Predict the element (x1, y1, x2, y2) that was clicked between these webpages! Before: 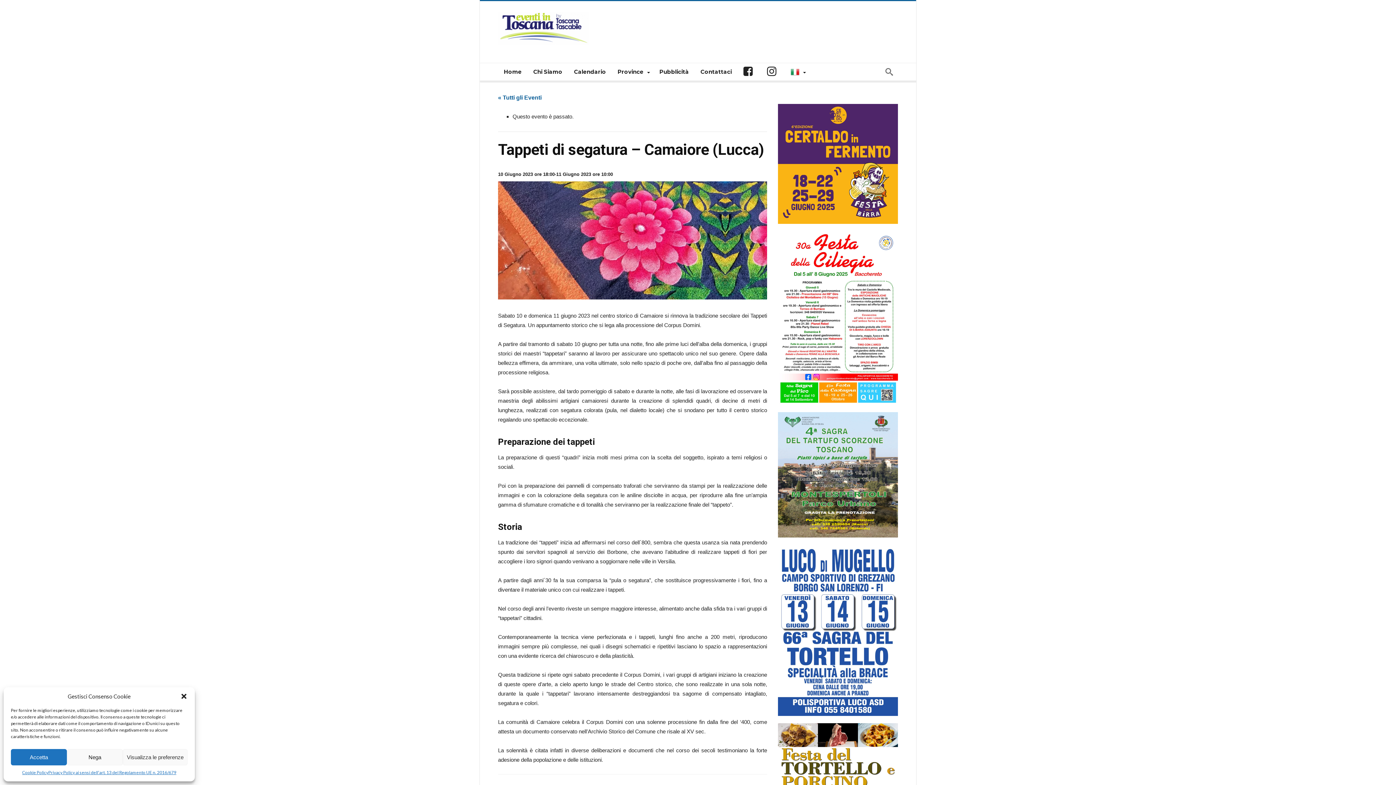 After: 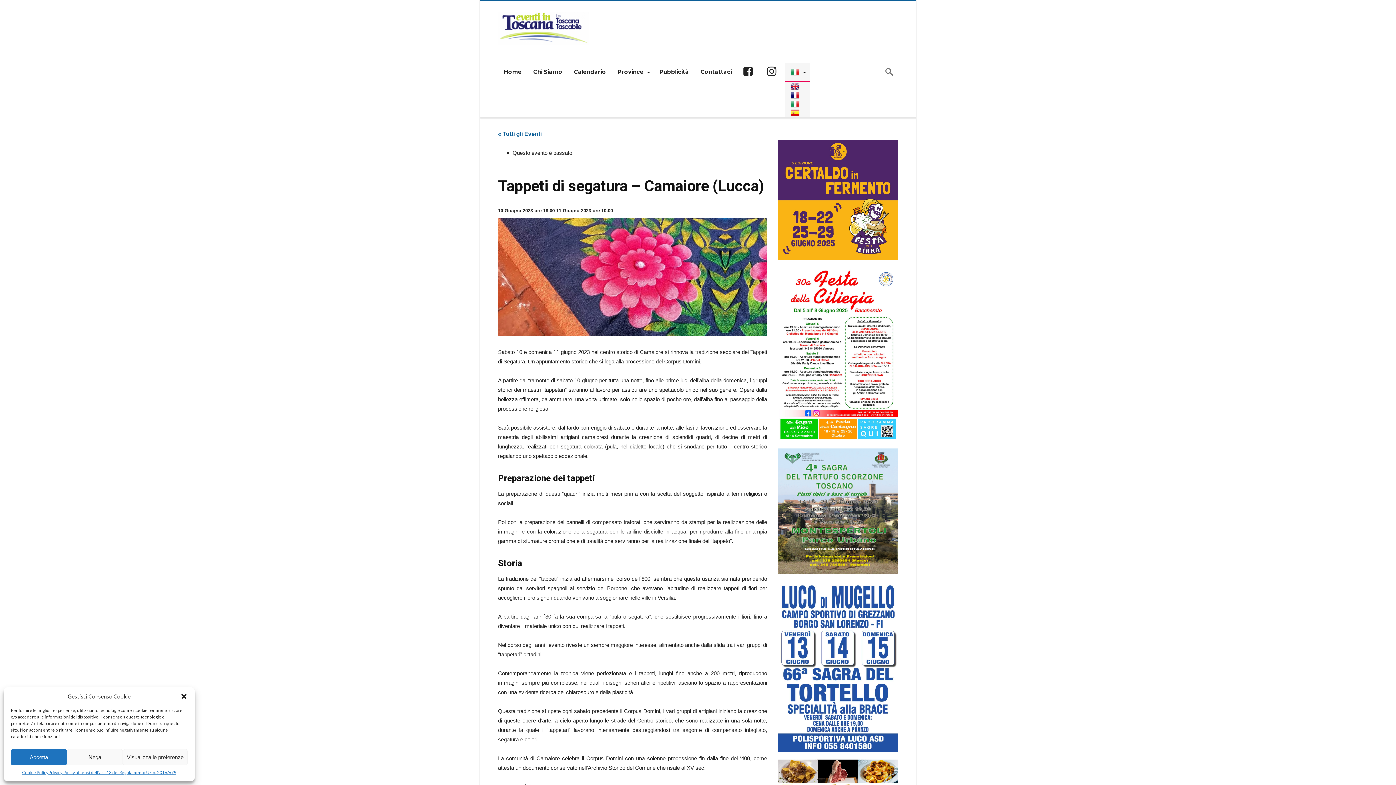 Action: bbox: (785, 63, 809, 80)